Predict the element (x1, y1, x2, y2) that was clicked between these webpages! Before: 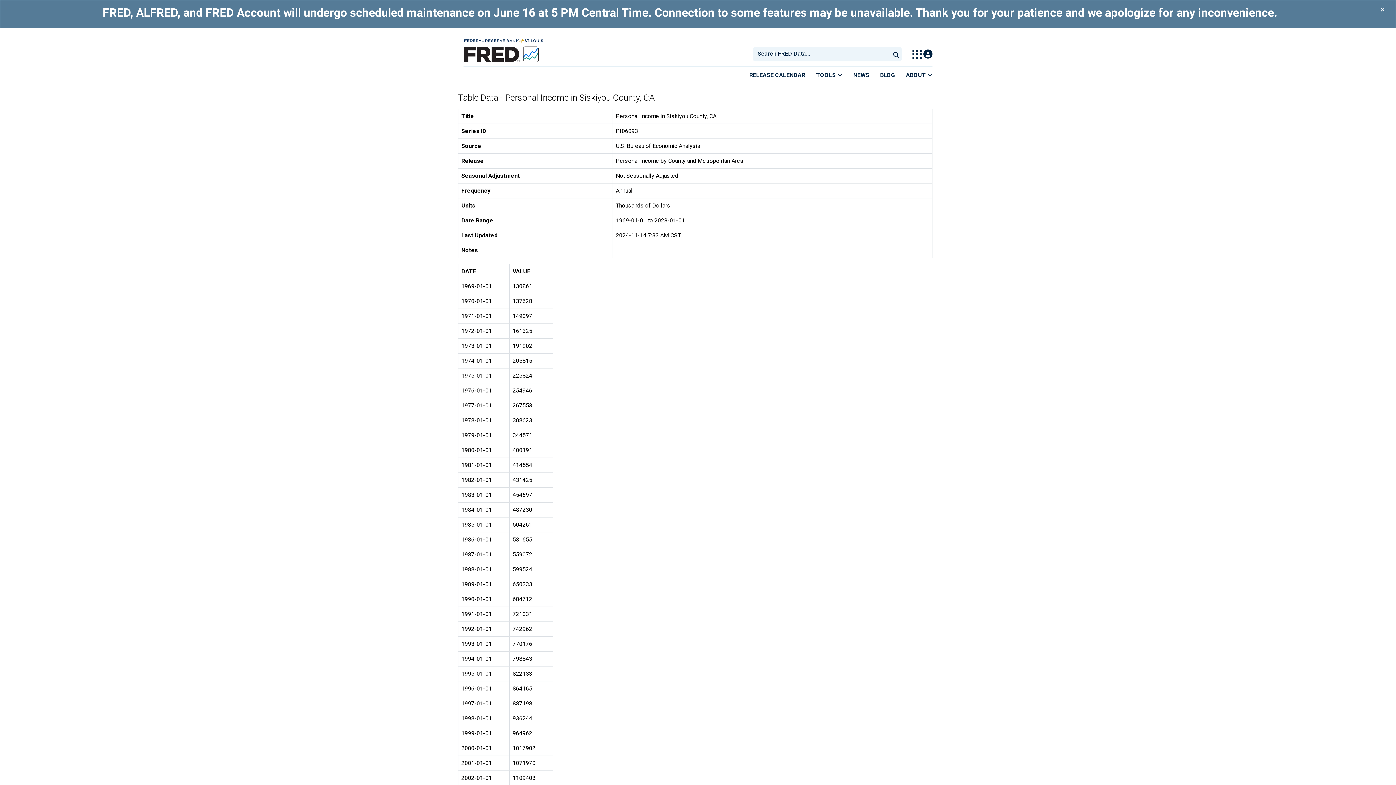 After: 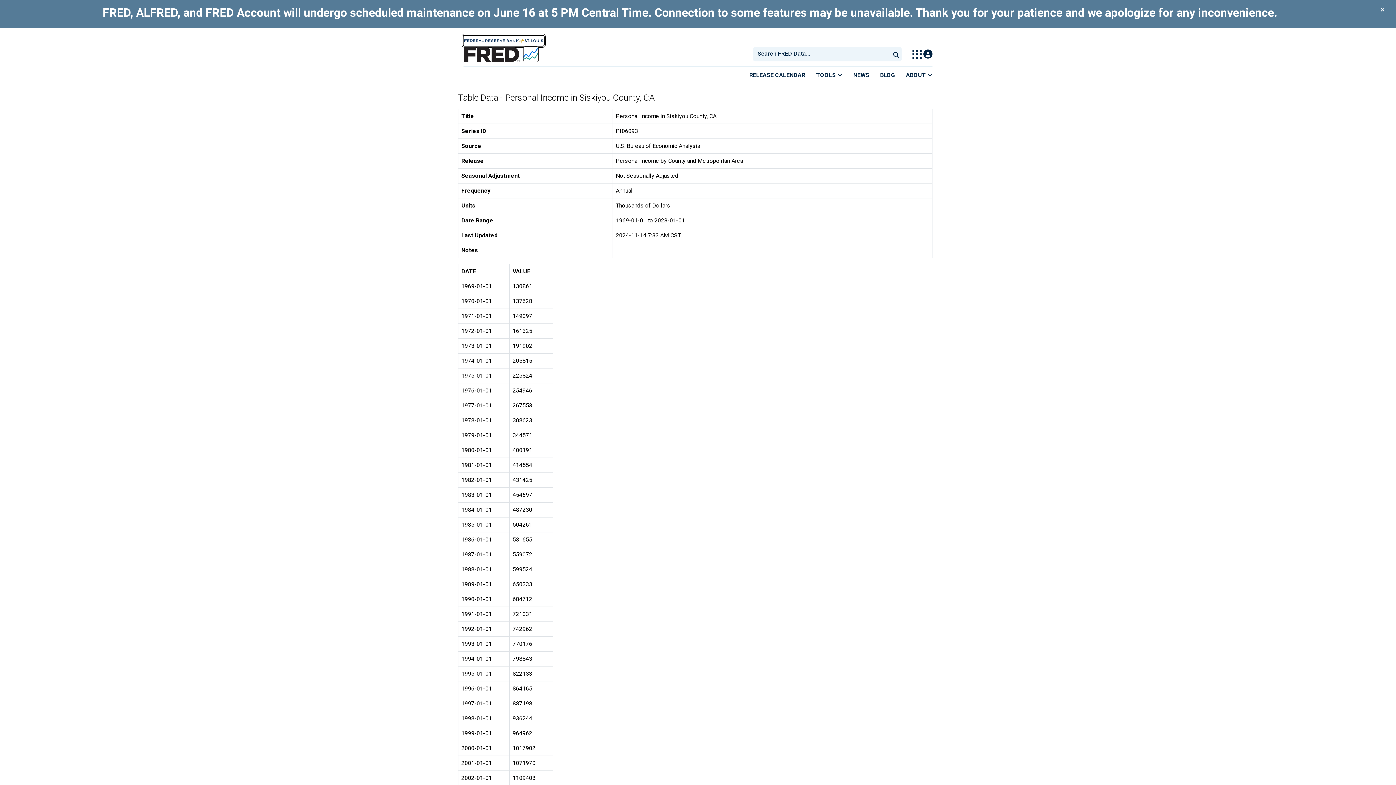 Action: bbox: (463, 35, 544, 45)